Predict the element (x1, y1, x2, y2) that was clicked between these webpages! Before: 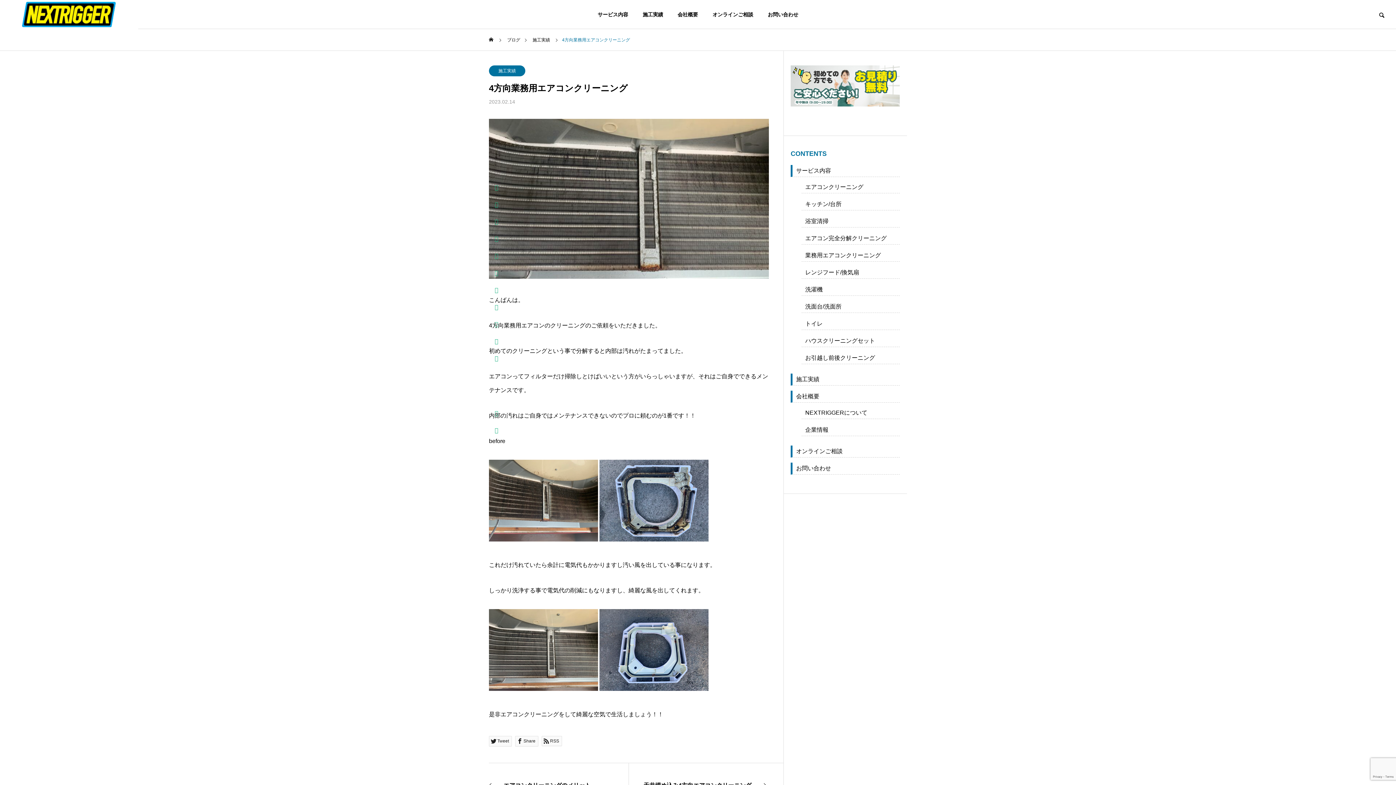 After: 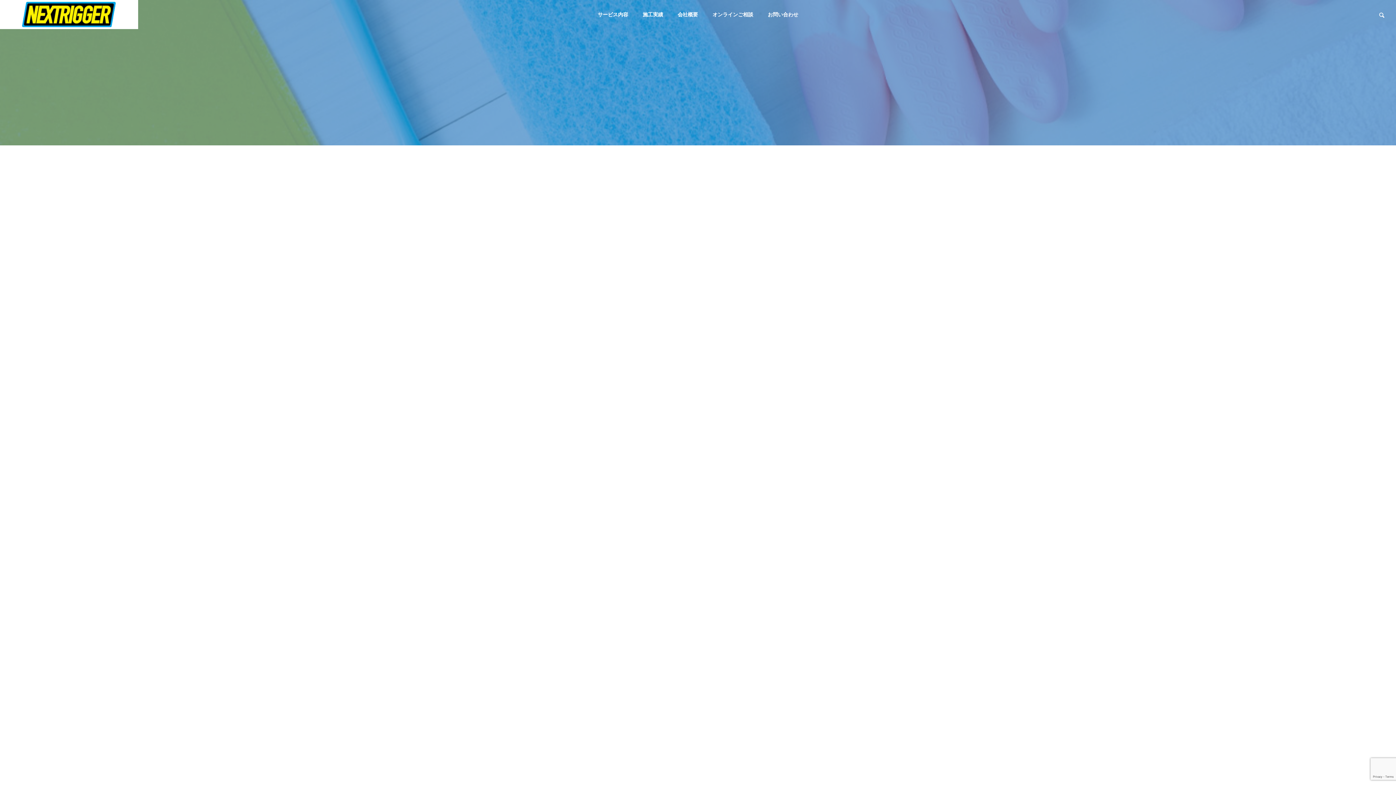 Action: bbox: (590, 0, 635, 29) label: サービス内容